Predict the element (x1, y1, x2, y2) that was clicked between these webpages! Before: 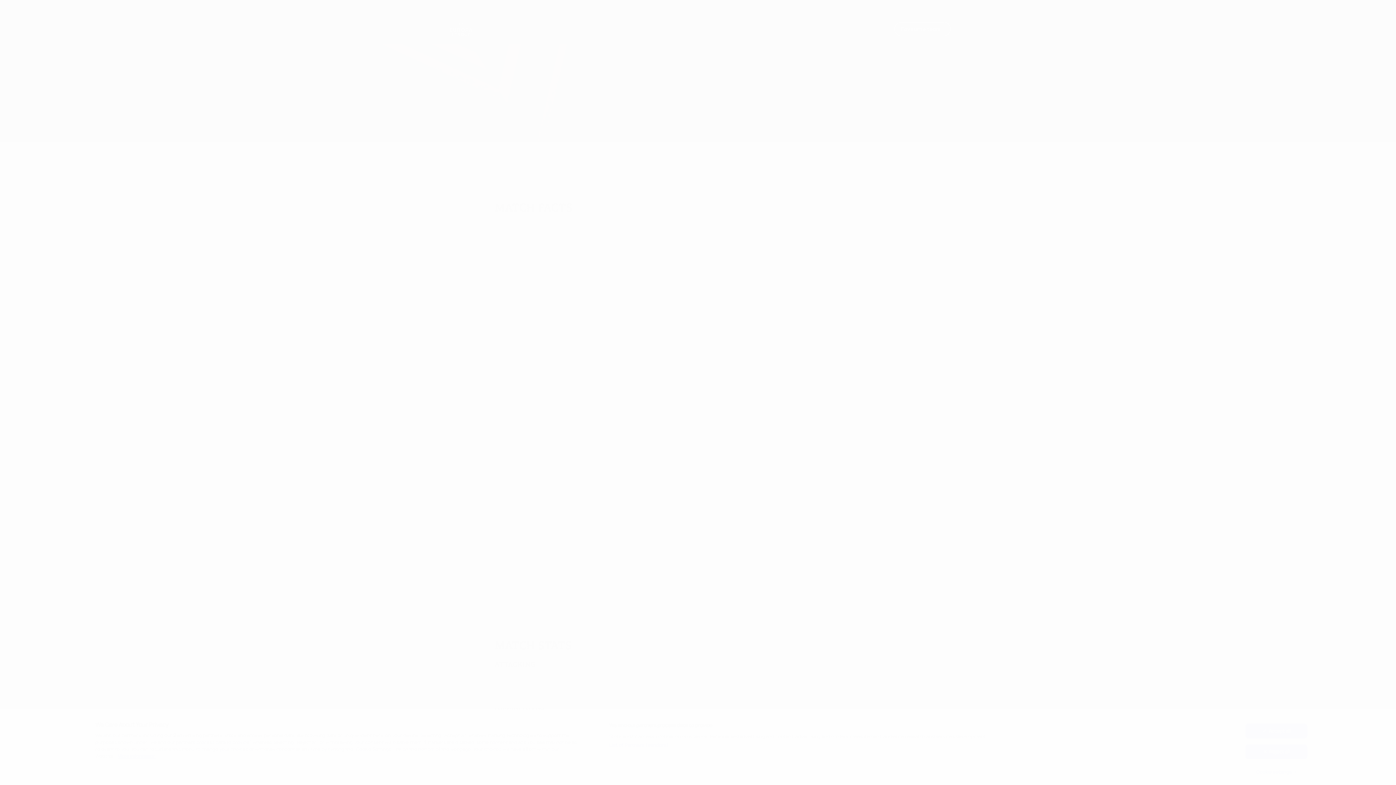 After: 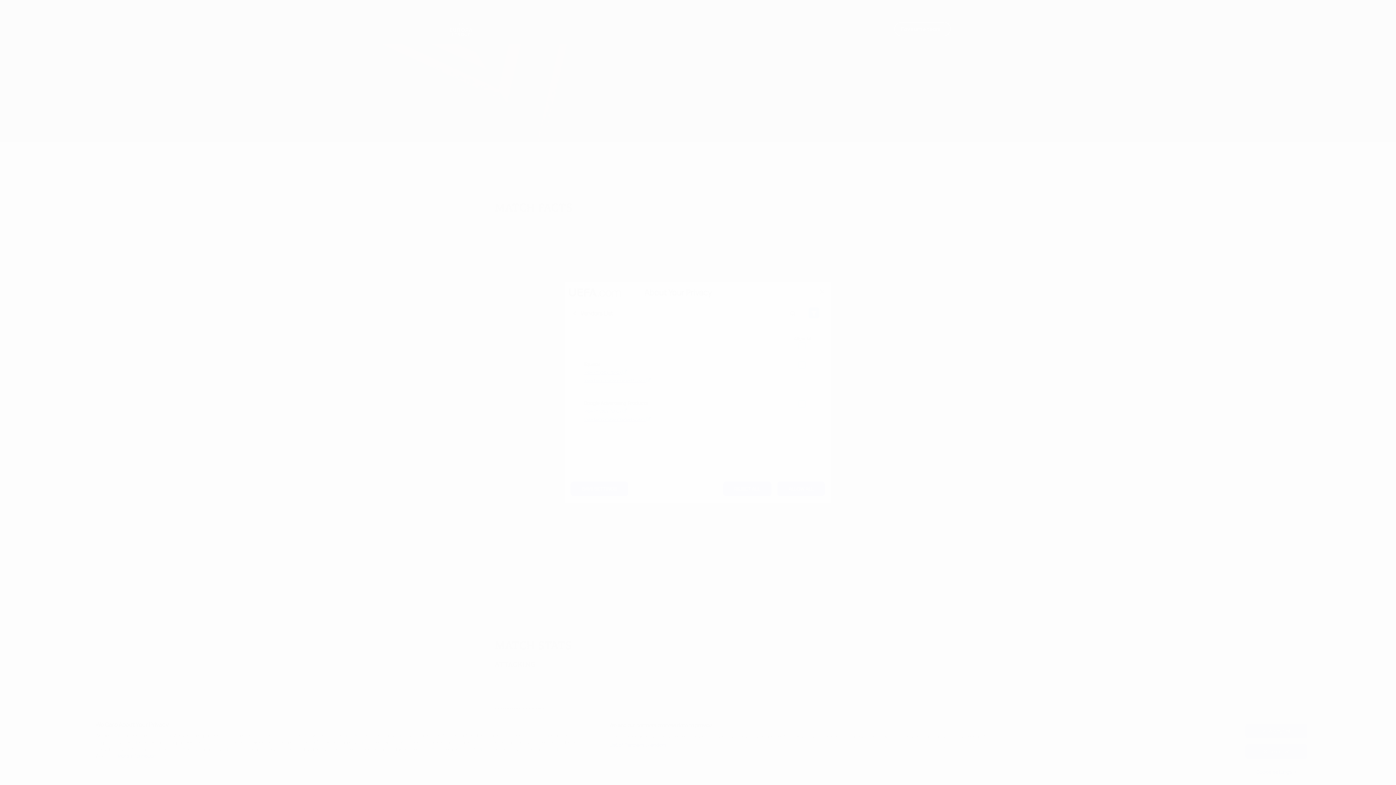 Action: bbox: (609, 742, 668, 749) label: List of Partners (vendors)